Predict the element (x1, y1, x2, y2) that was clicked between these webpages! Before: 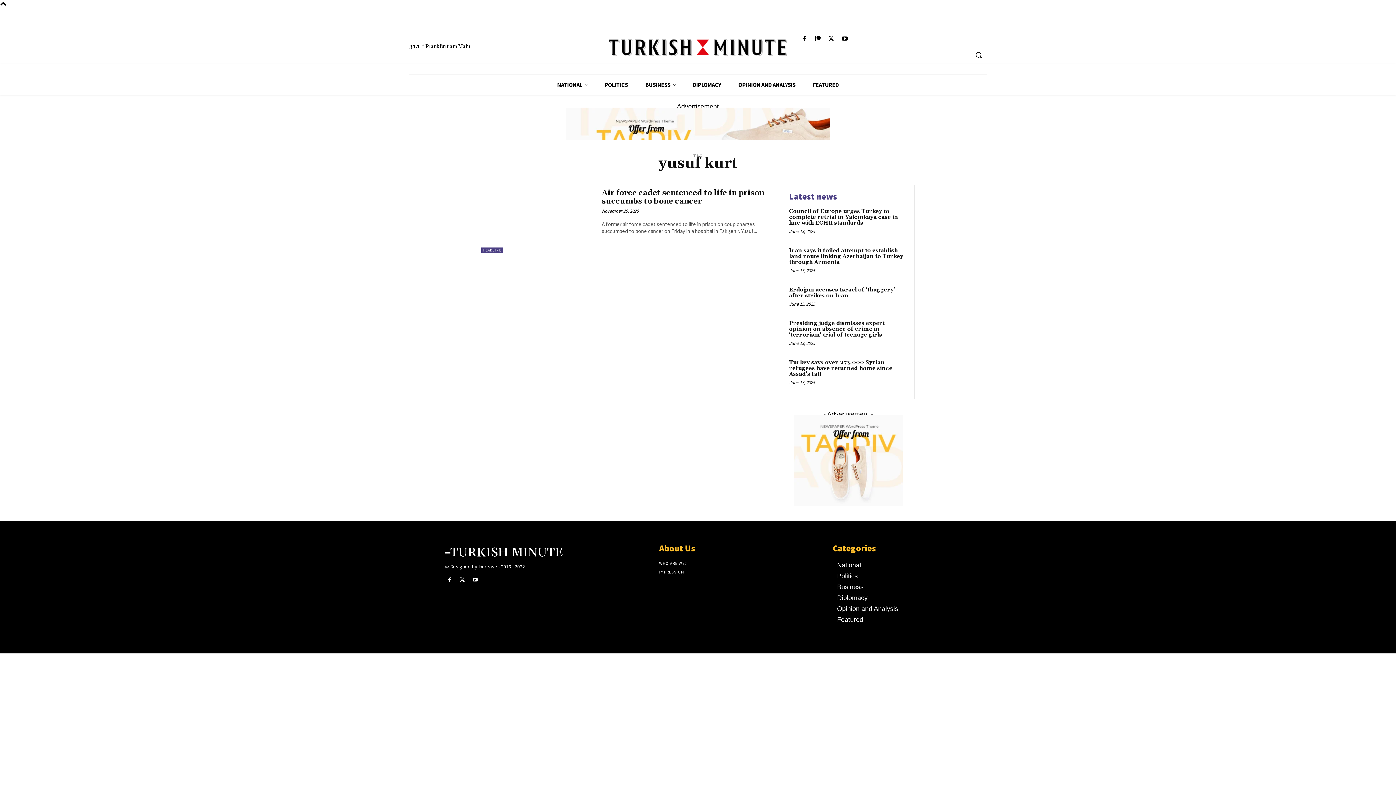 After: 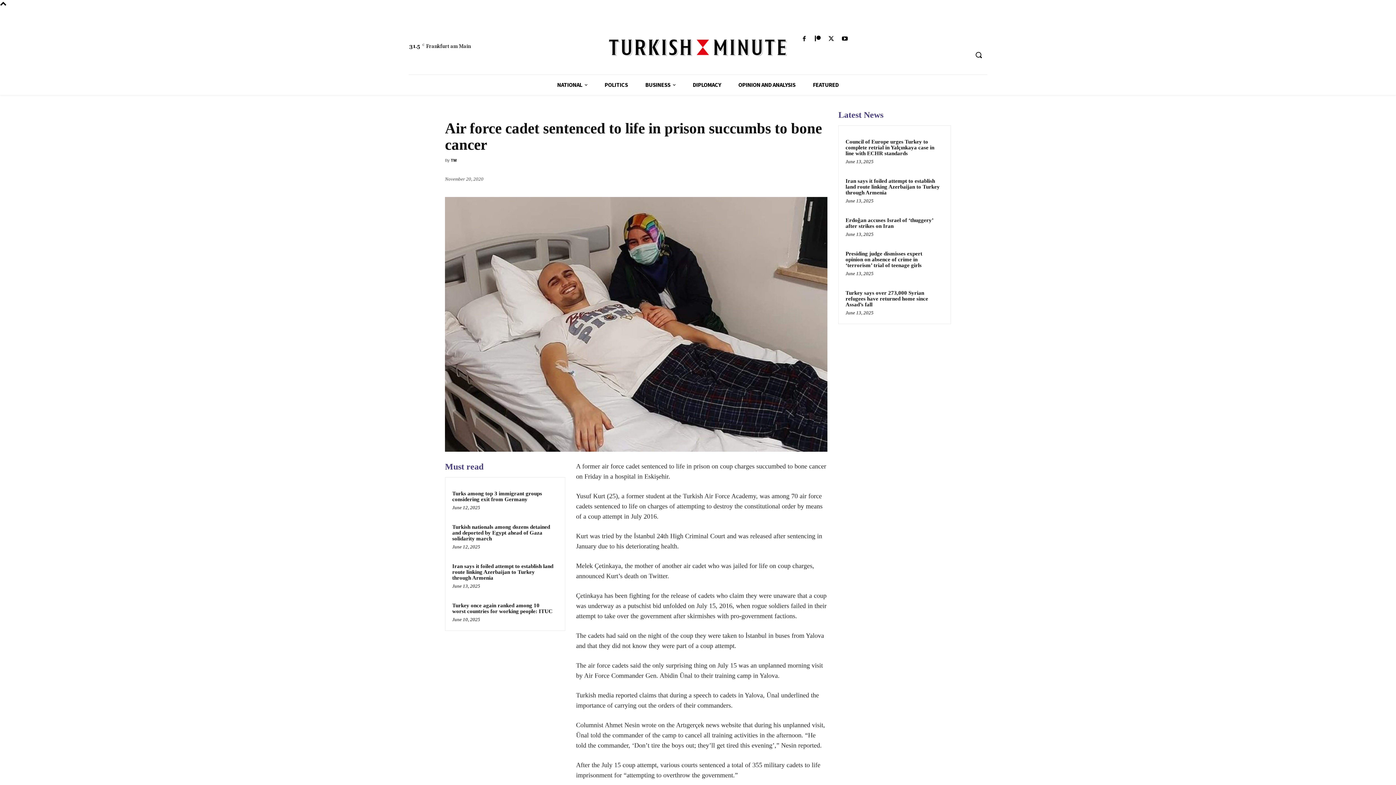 Action: bbox: (601, 188, 764, 206) label: Air force cadet sentenced to life in prison succumbs to bone cancer